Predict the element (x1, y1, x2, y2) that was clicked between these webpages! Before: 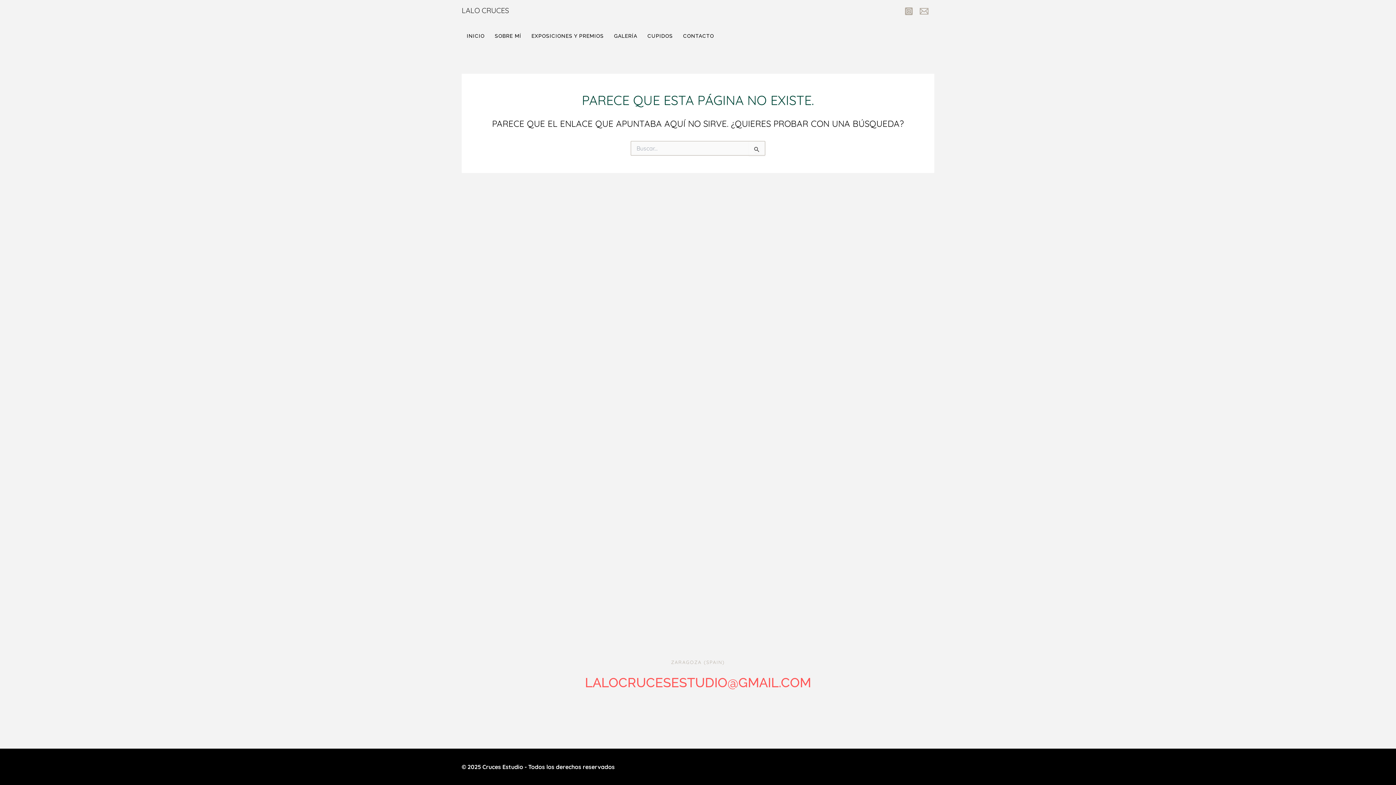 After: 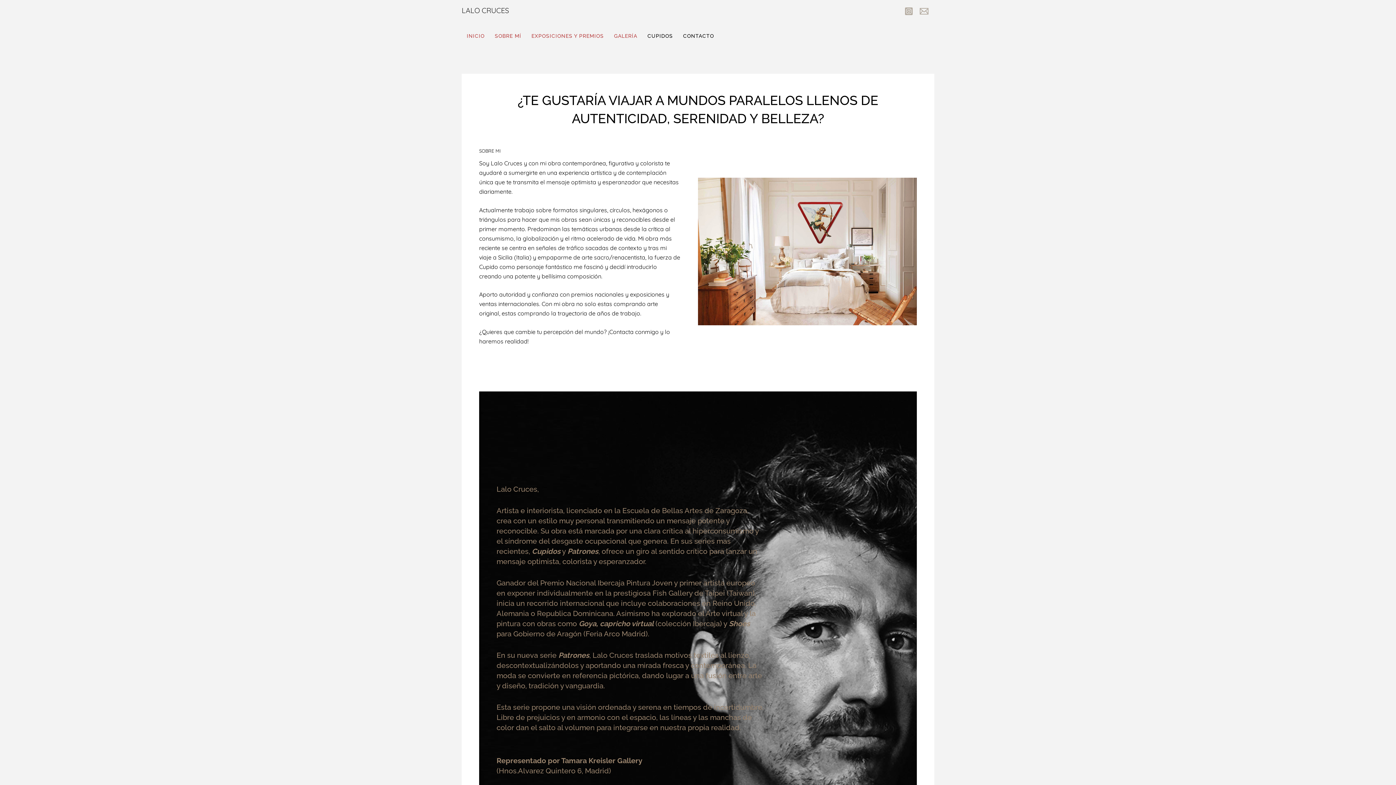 Action: label: INICIO bbox: (461, 21, 489, 50)